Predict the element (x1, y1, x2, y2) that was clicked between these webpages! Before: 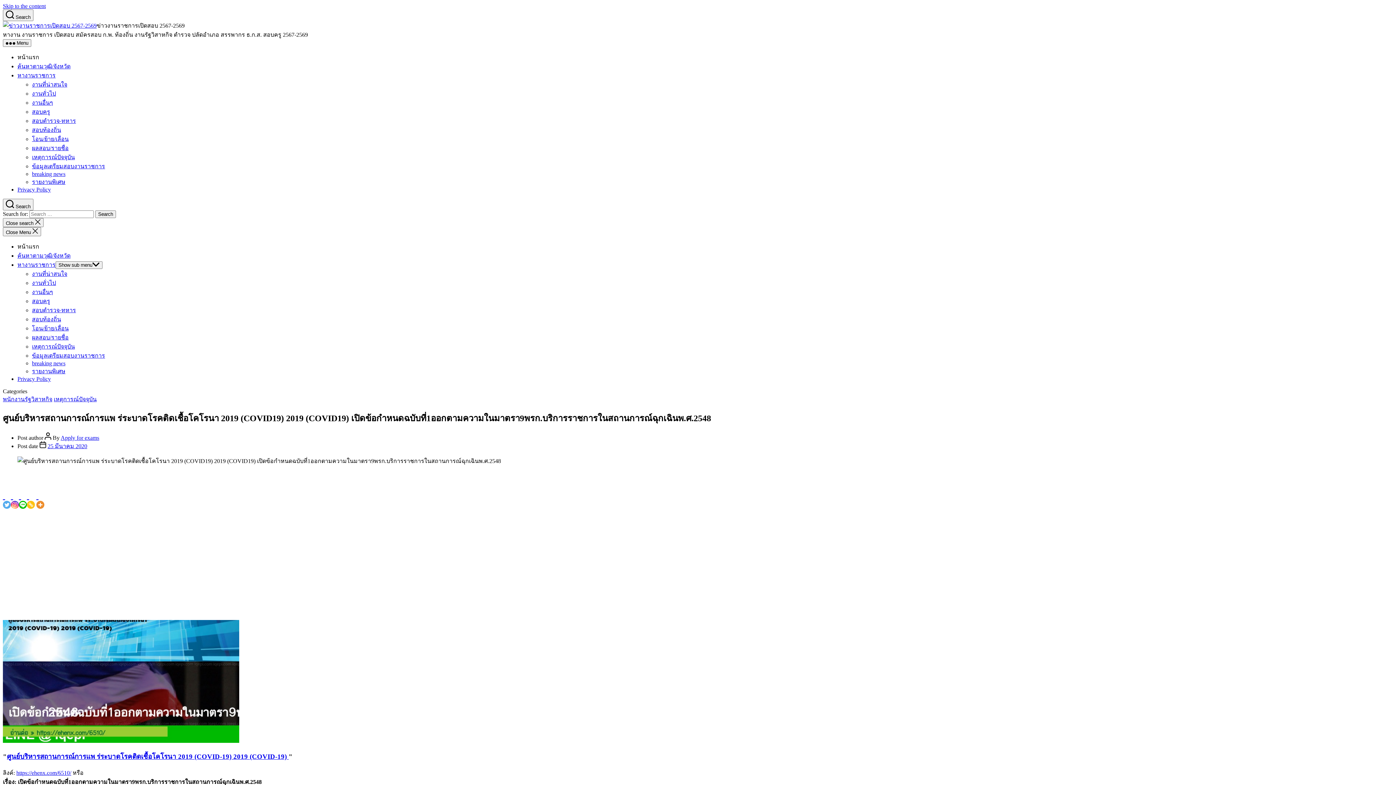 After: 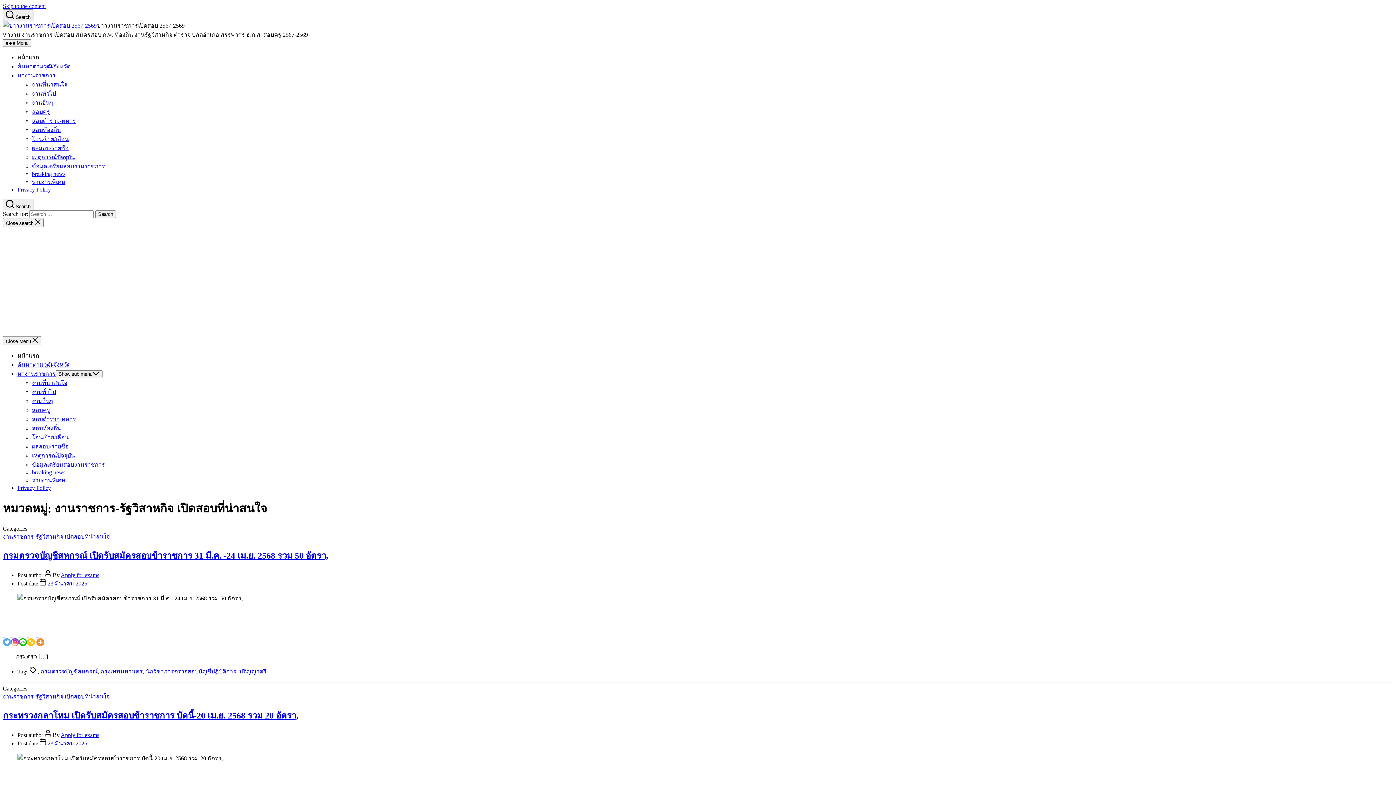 Action: label: งานที่น่าสนใจ bbox: (32, 81, 67, 87)